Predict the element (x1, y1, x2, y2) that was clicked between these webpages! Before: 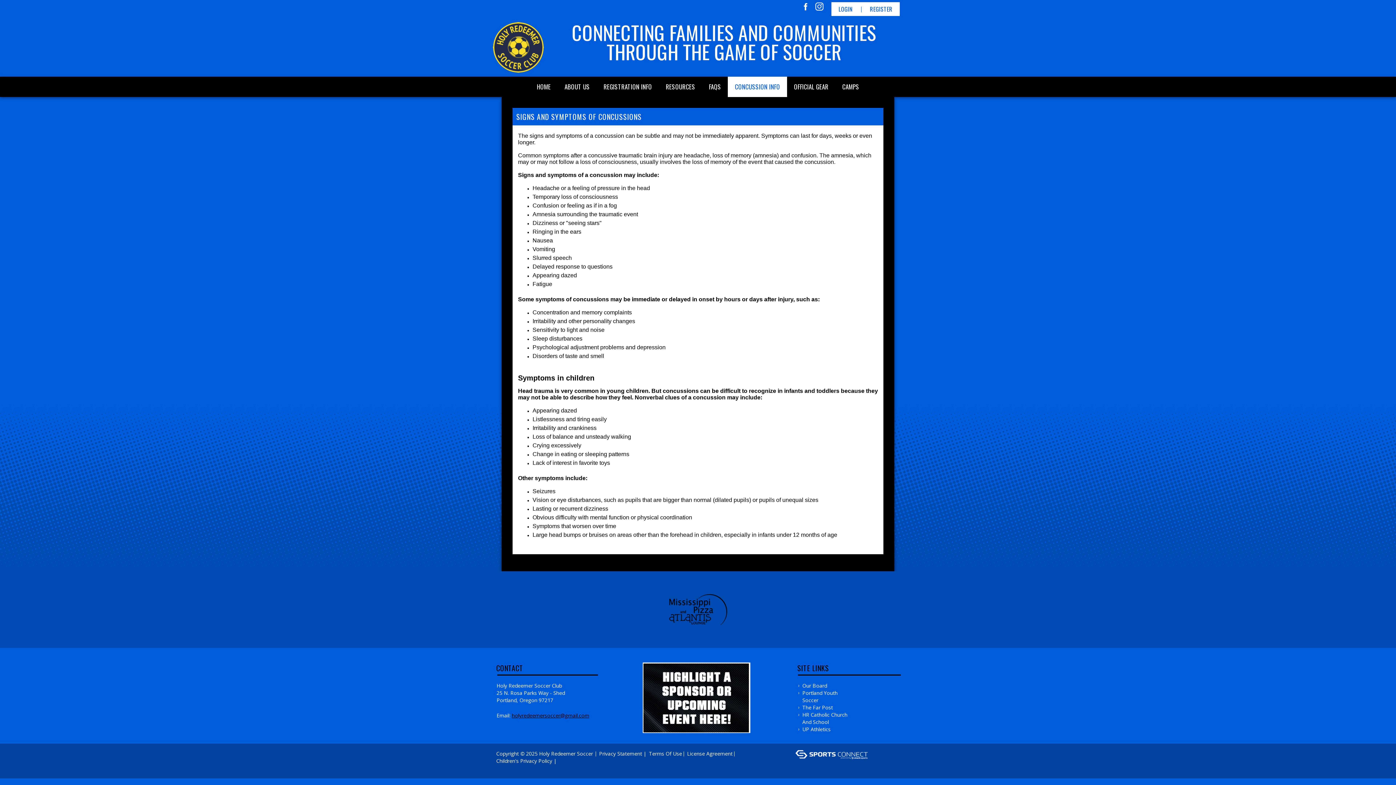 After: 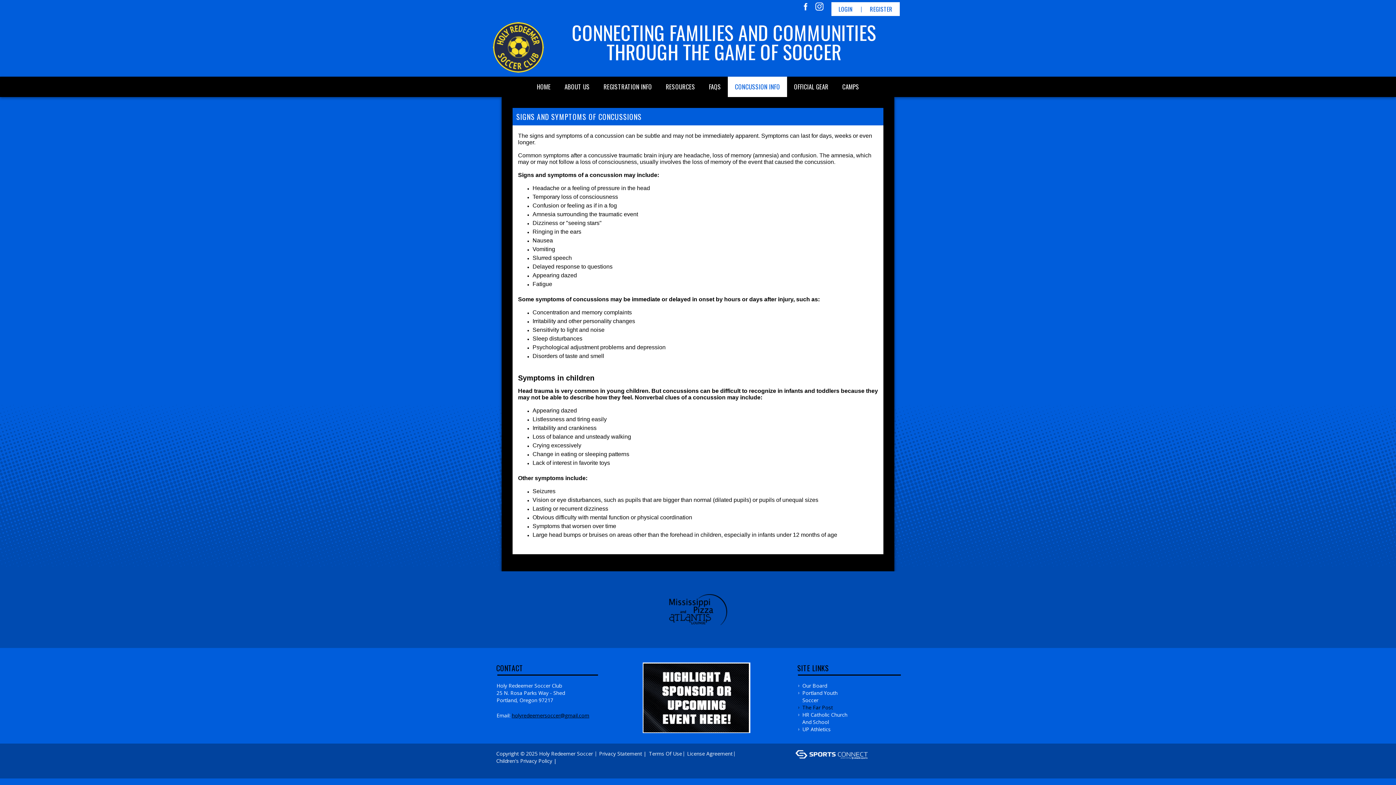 Action: bbox: (802, 704, 851, 711) label: The Far Post